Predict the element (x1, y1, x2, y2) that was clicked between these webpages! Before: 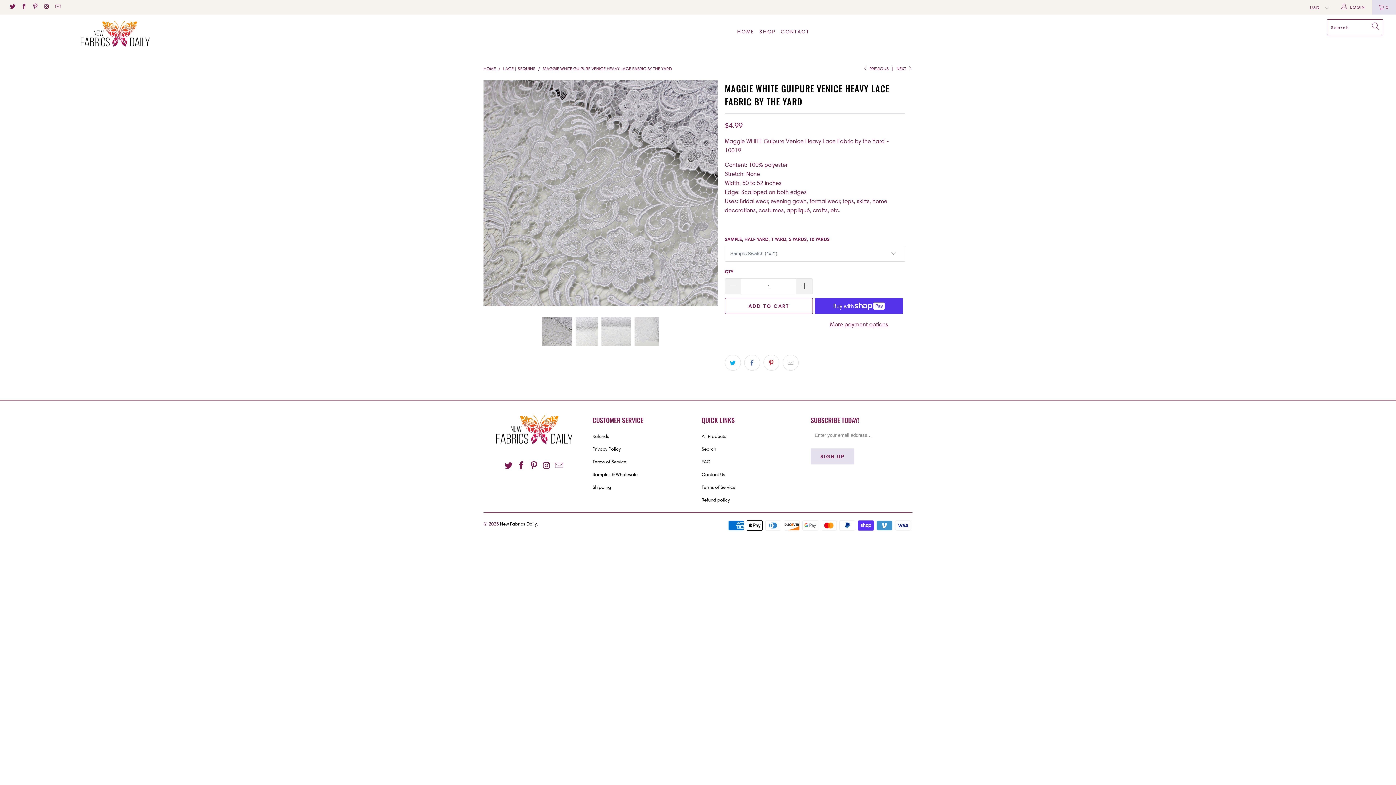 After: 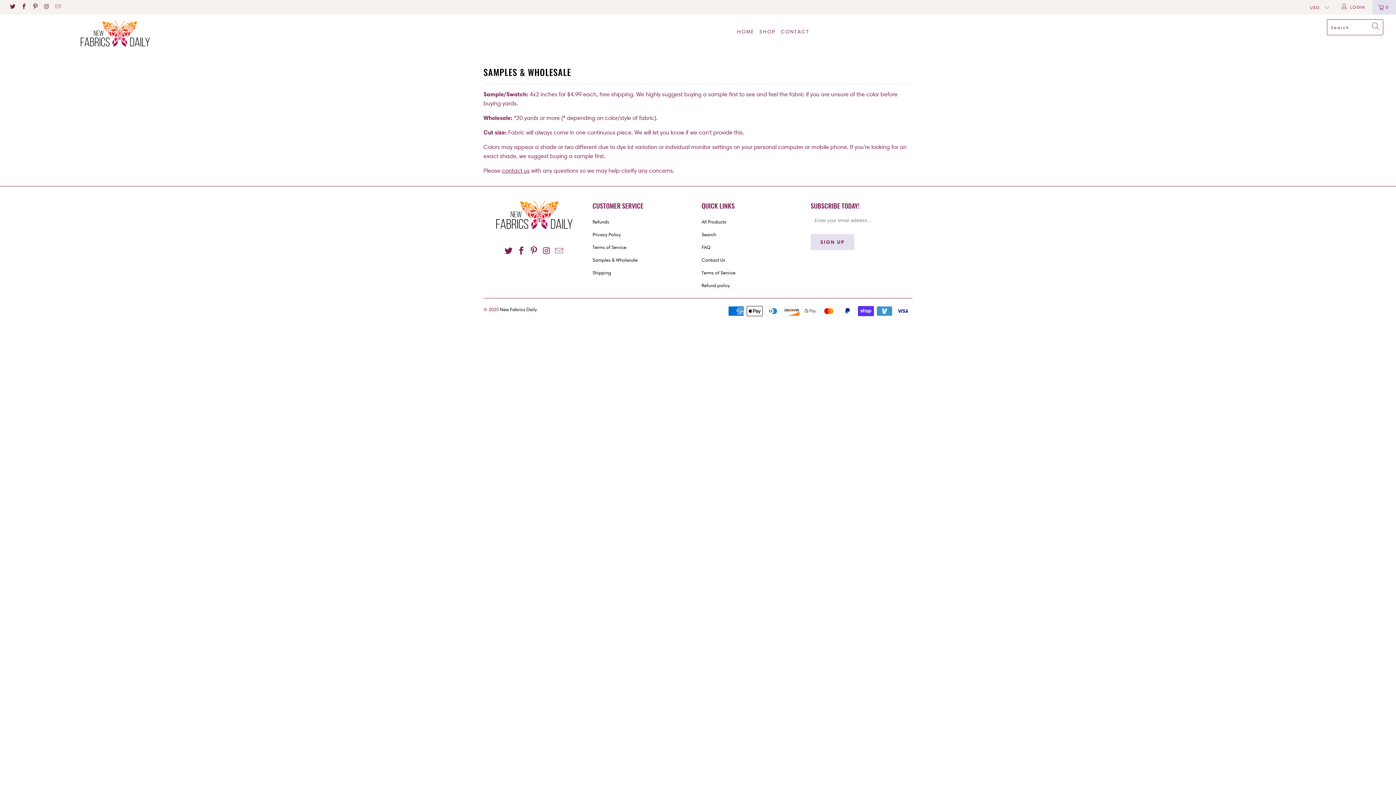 Action: bbox: (592, 471, 637, 477) label: Samples & Wholesale